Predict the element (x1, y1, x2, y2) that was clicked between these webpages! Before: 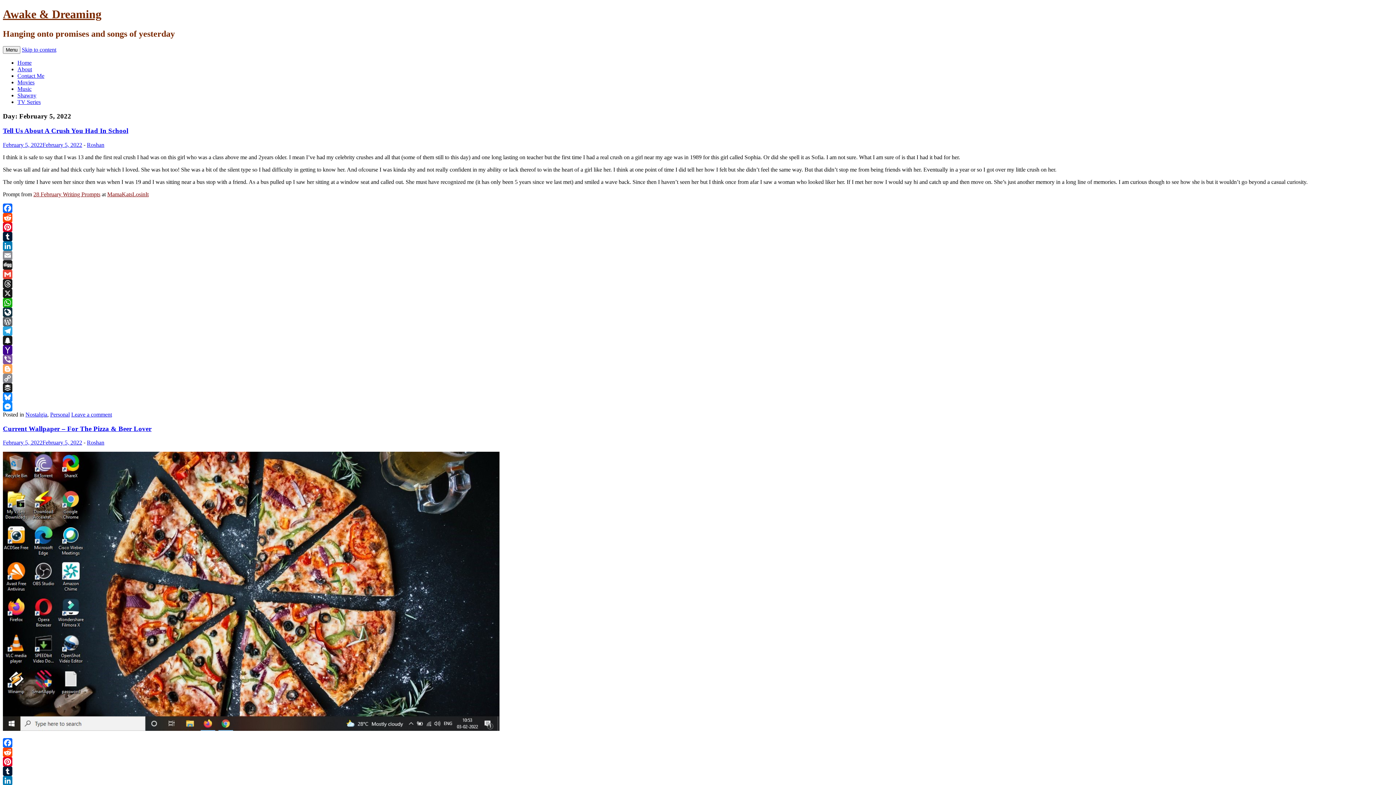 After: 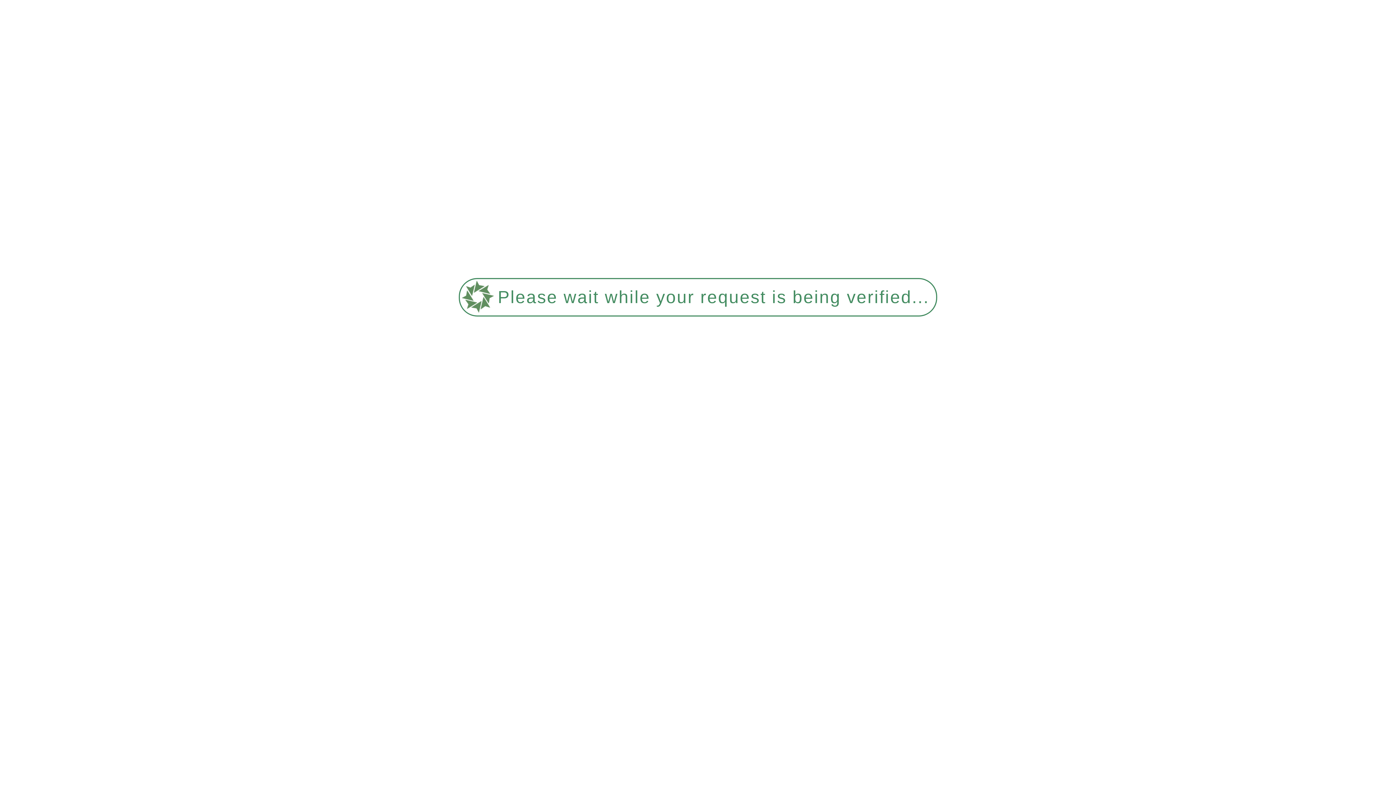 Action: label: Tell Us About A Crush You Had In School bbox: (2, 126, 128, 134)